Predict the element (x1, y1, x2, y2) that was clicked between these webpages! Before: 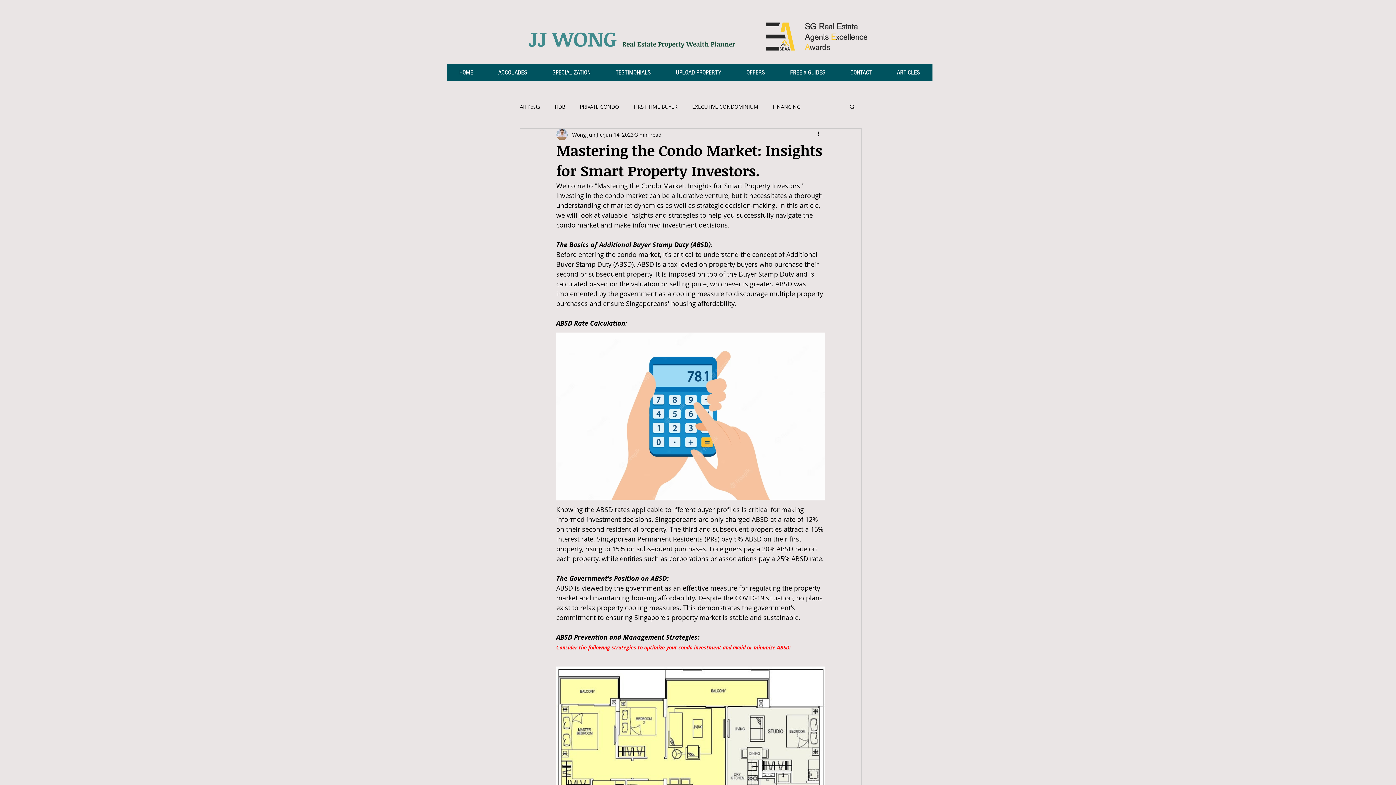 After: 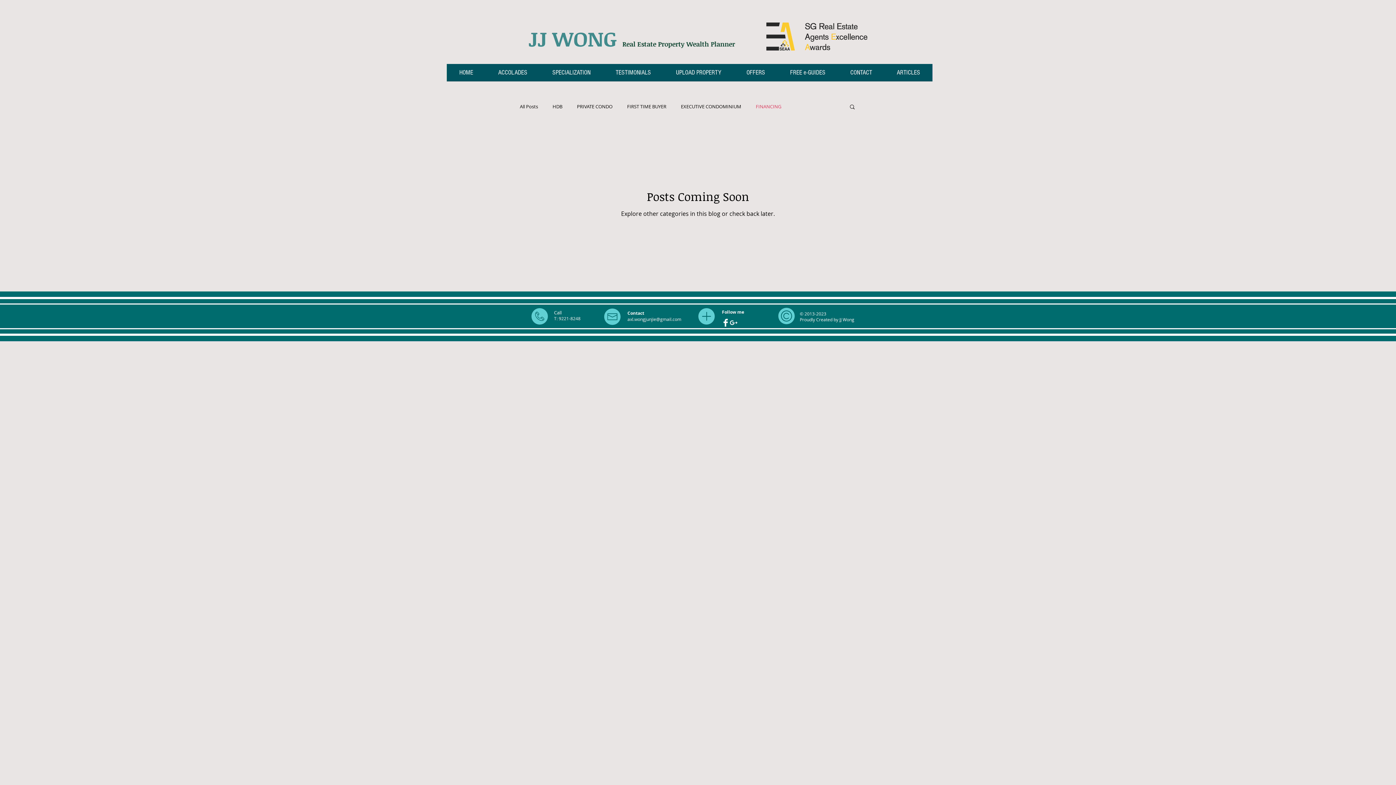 Action: bbox: (773, 103, 800, 110) label: FINANCING